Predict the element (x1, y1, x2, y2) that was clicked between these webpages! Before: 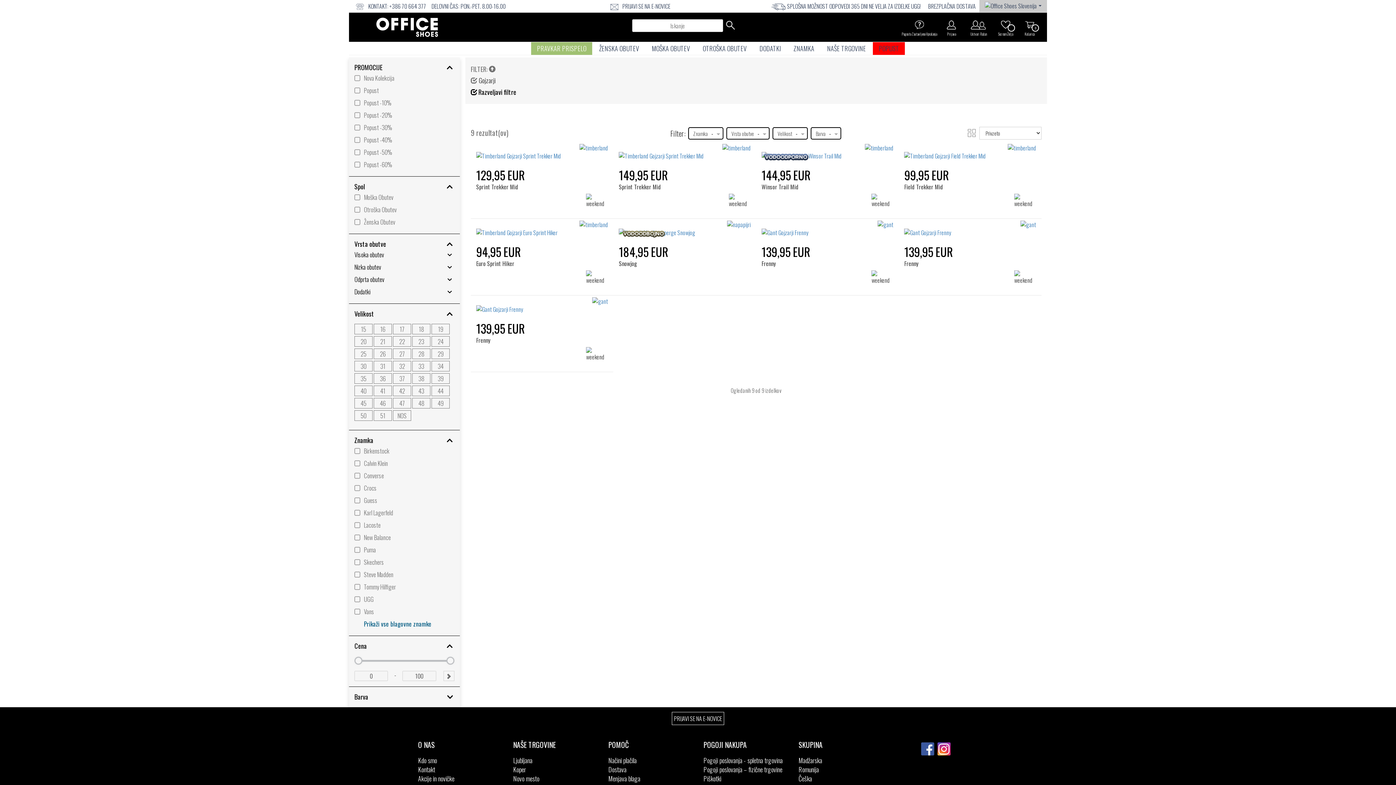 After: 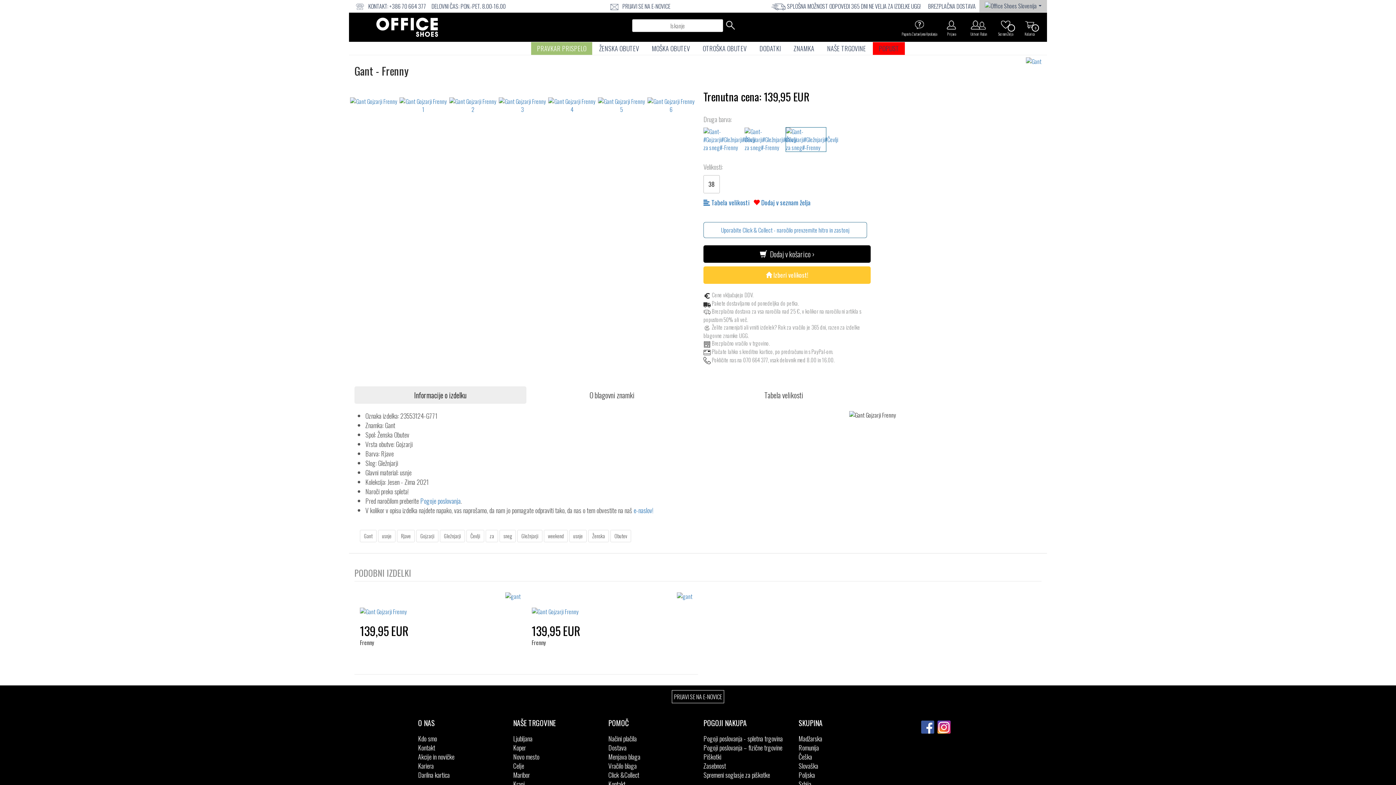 Action: bbox: (496, 305, 517, 313)